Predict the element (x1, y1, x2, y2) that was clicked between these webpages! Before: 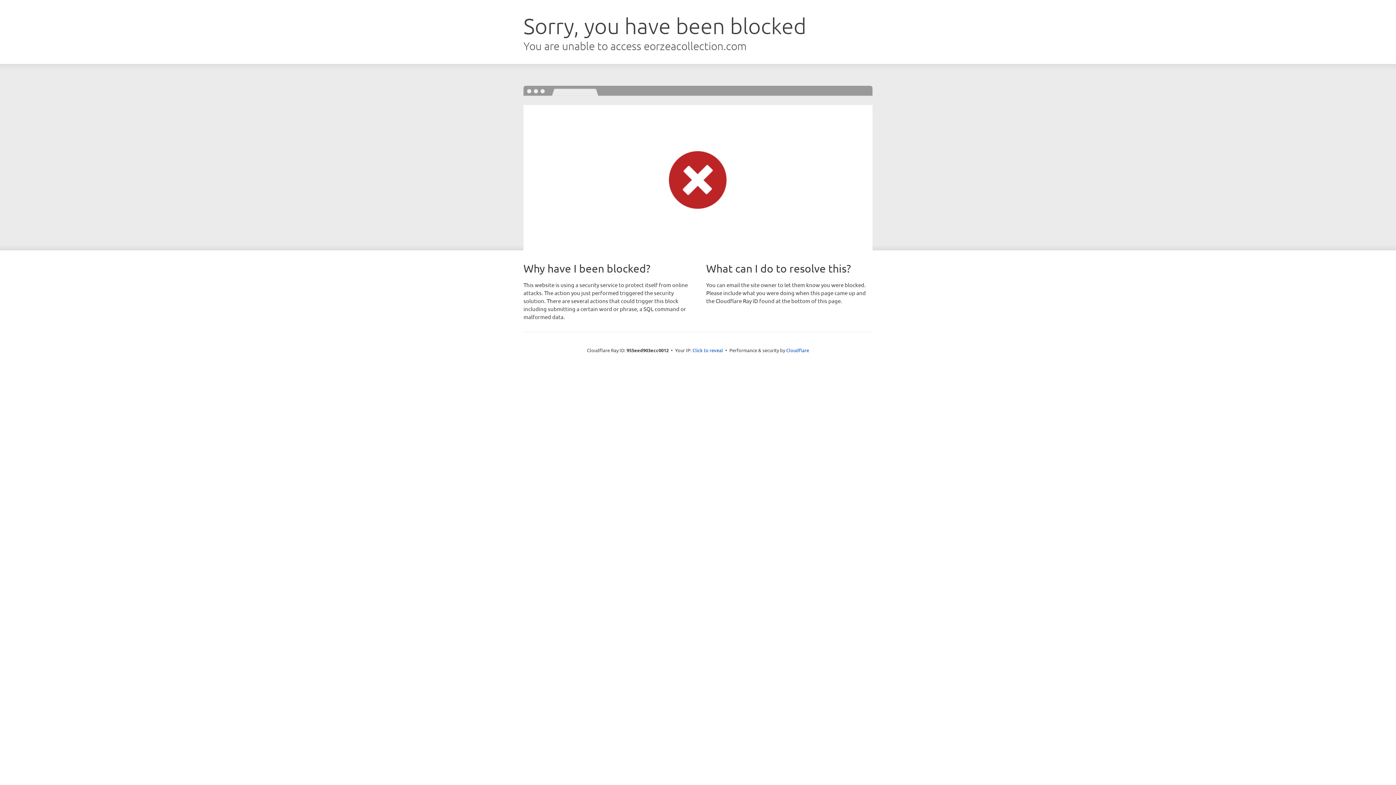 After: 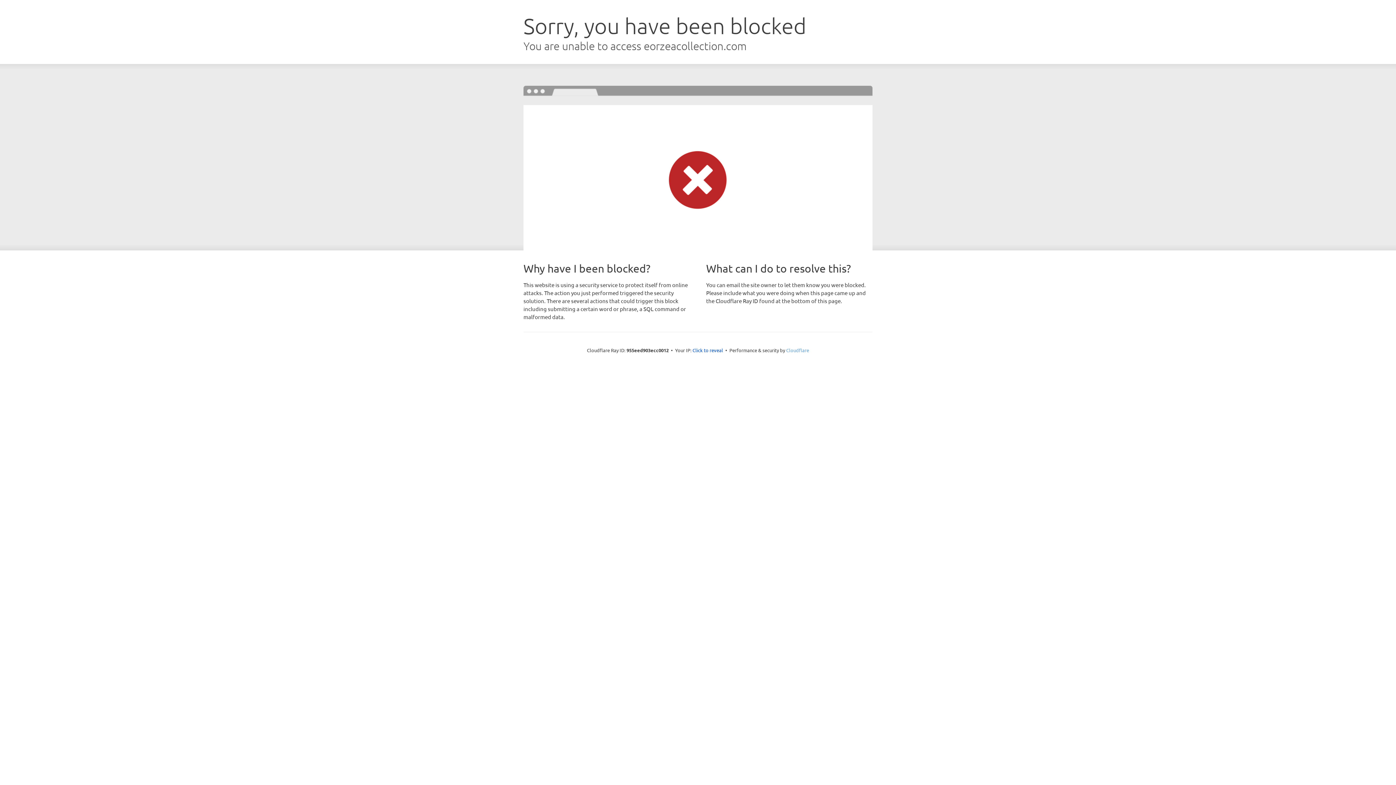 Action: label: Cloudflare bbox: (786, 347, 809, 353)